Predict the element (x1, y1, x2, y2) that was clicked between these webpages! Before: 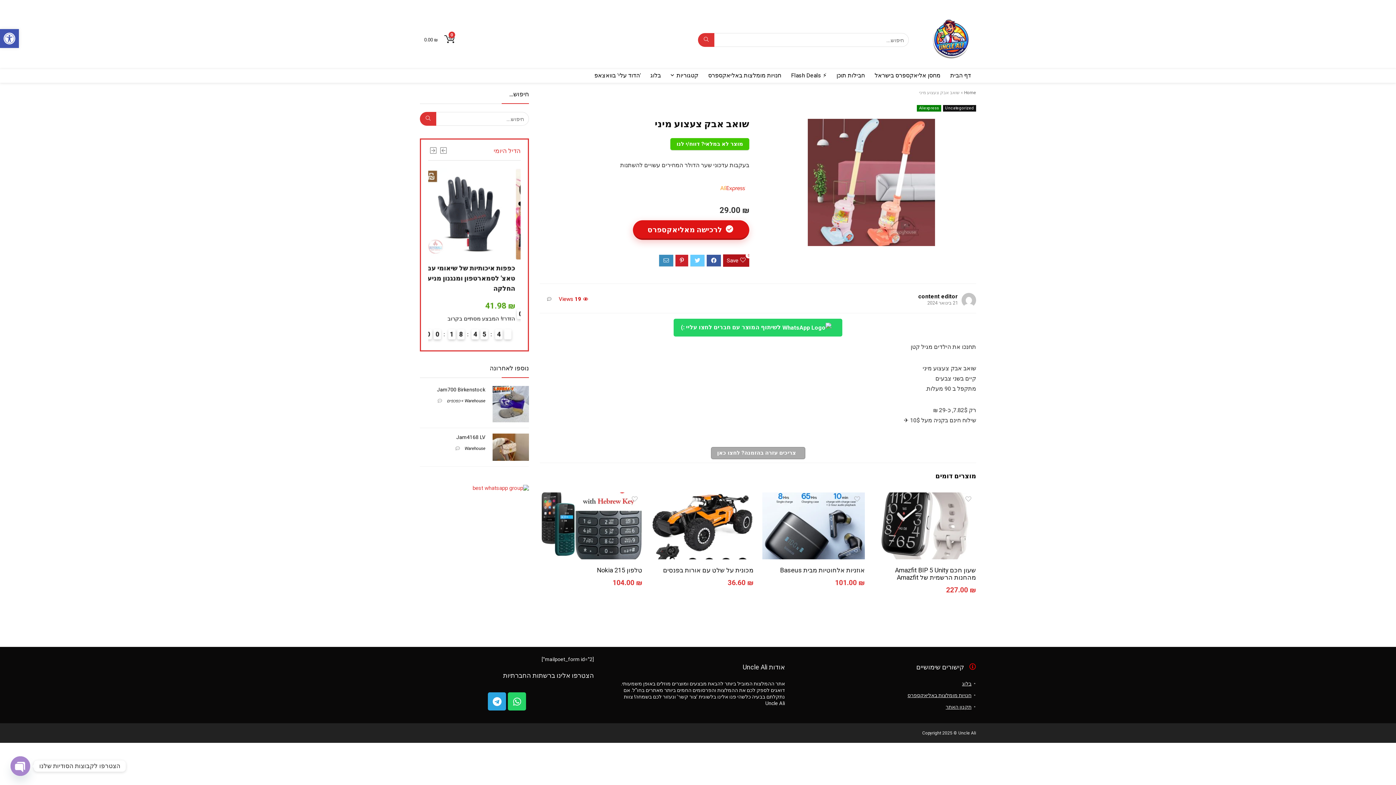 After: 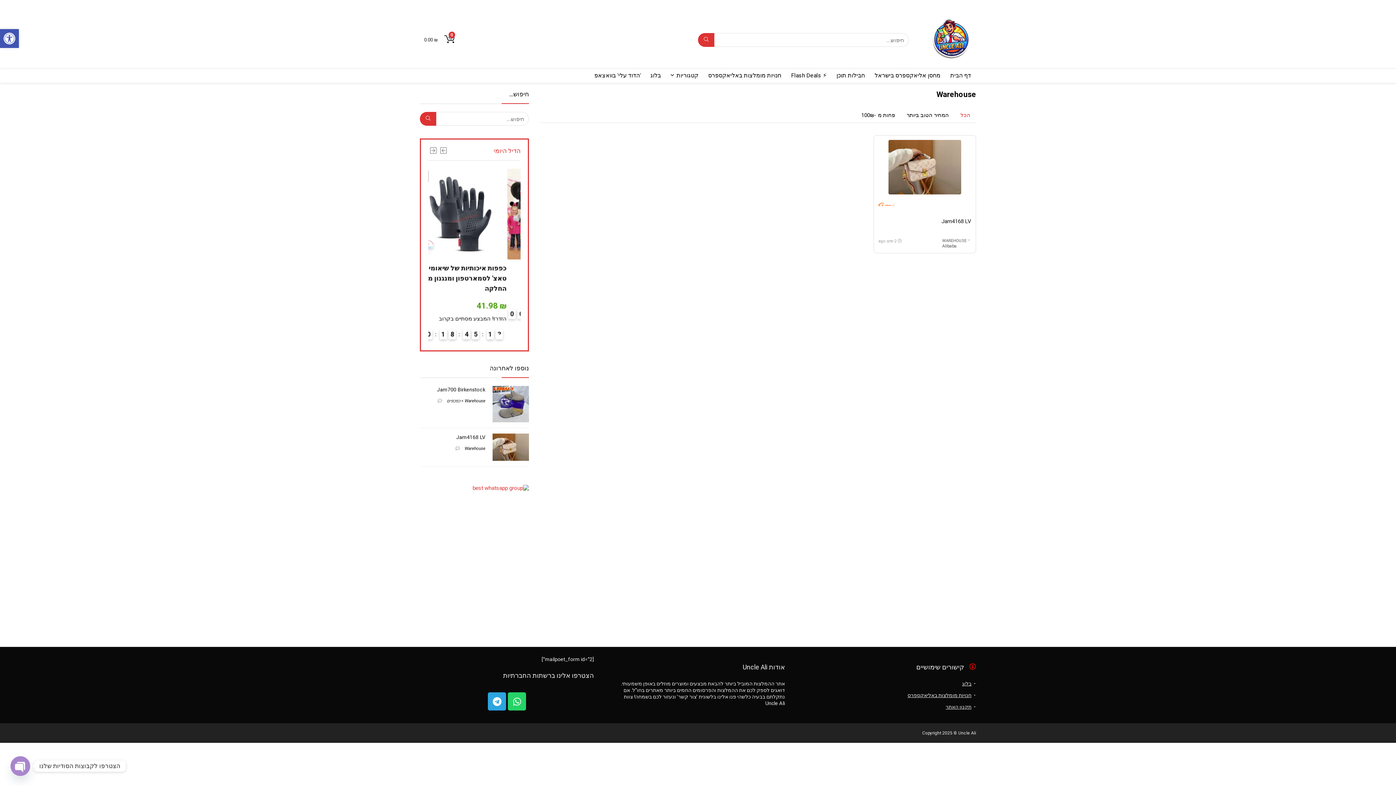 Action: bbox: (464, 446, 485, 451) label: Warehouse